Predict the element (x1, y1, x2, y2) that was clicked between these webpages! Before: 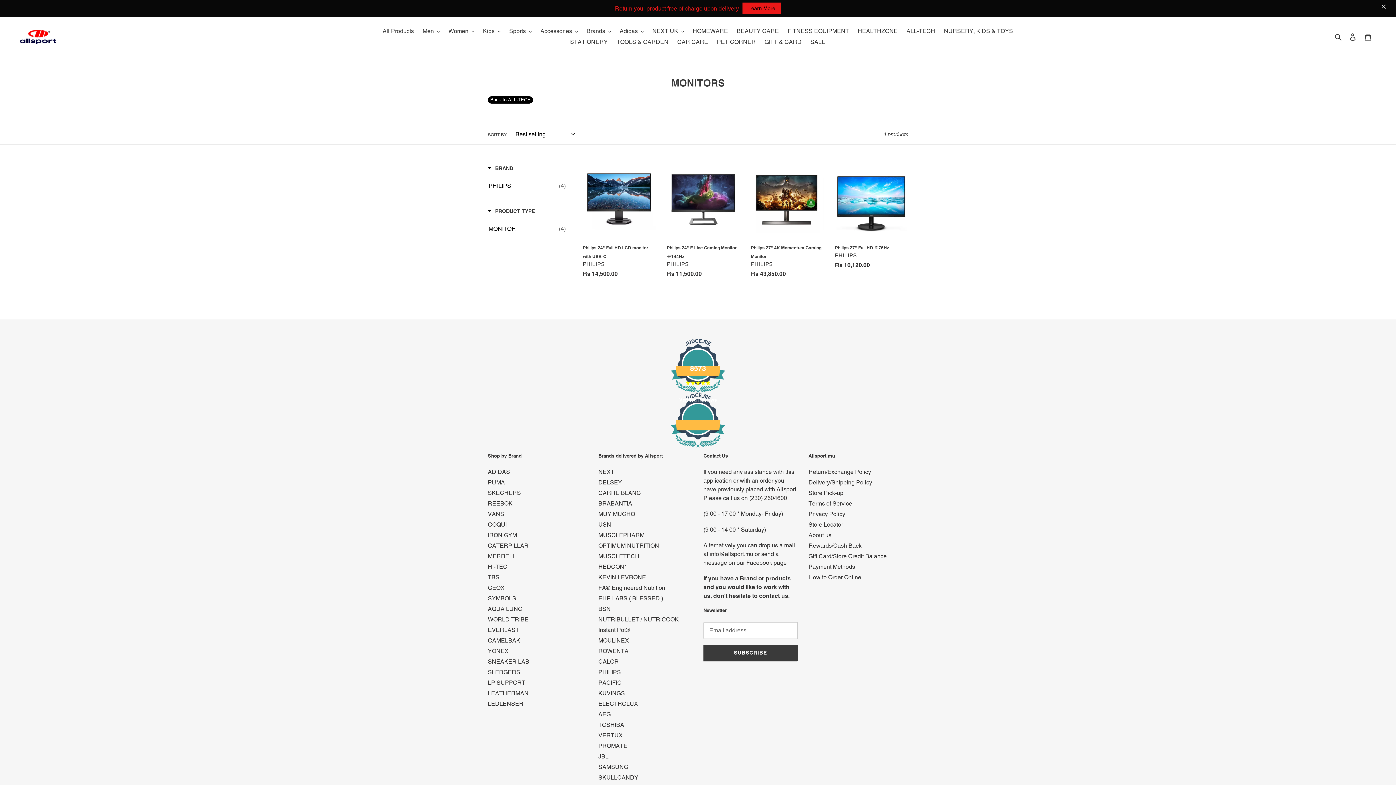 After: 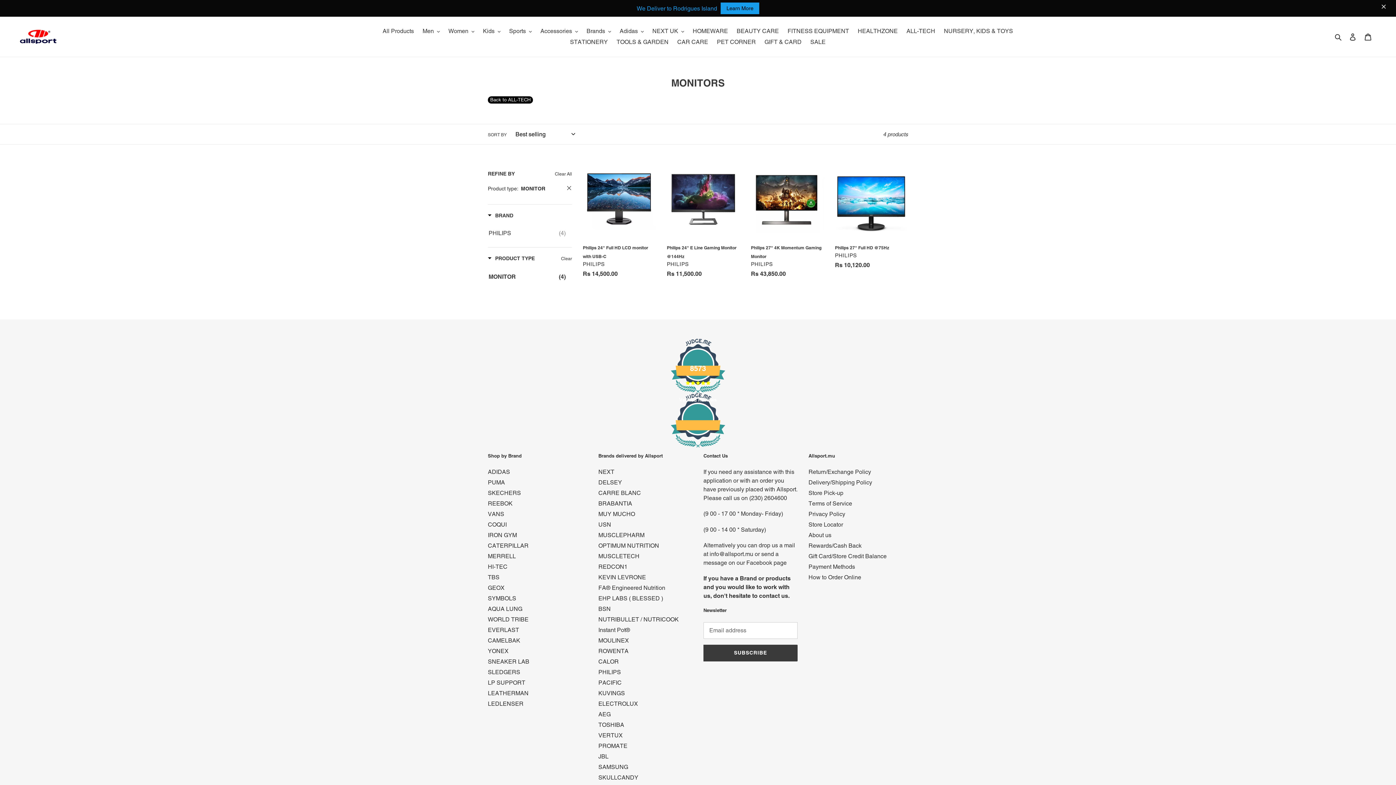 Action: bbox: (488, 224, 565, 233) label: MONITOR
(4)